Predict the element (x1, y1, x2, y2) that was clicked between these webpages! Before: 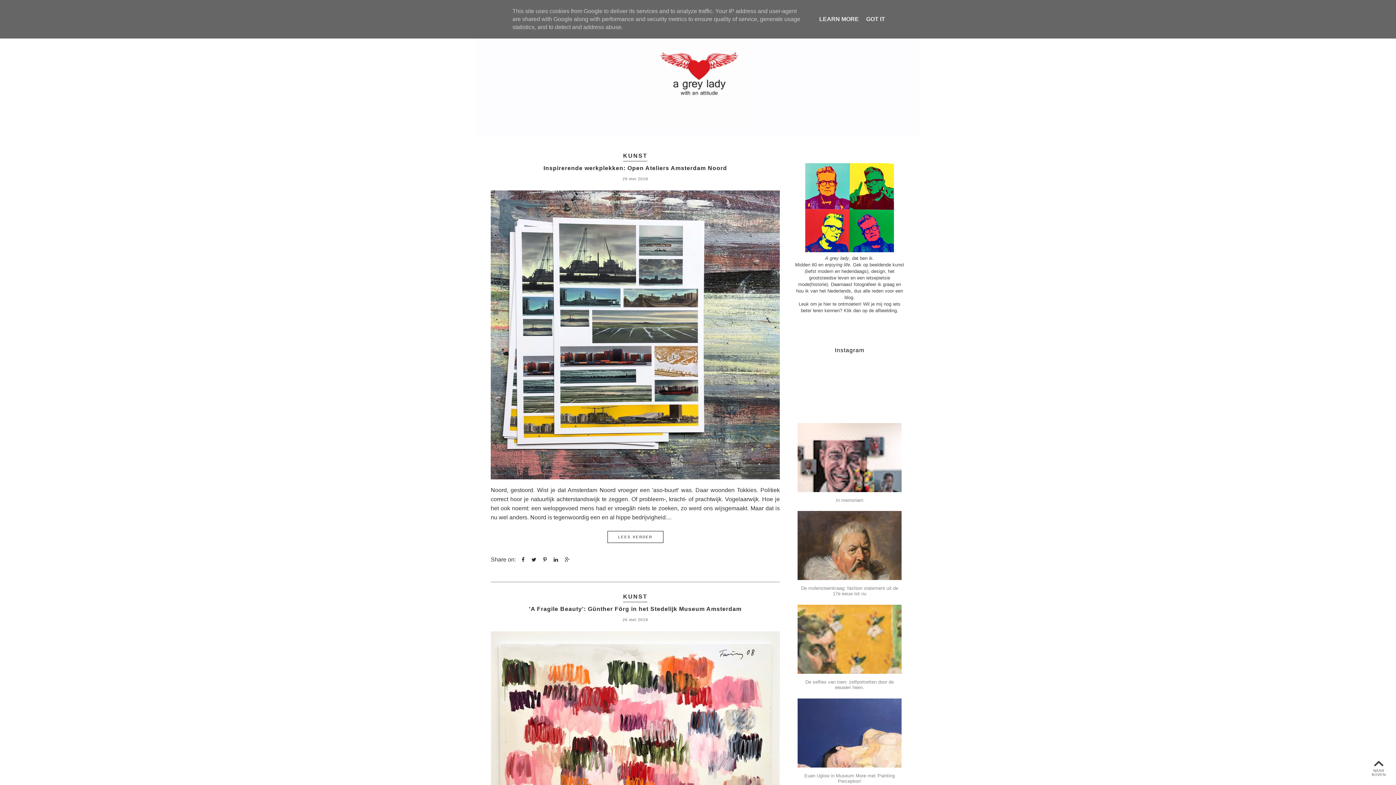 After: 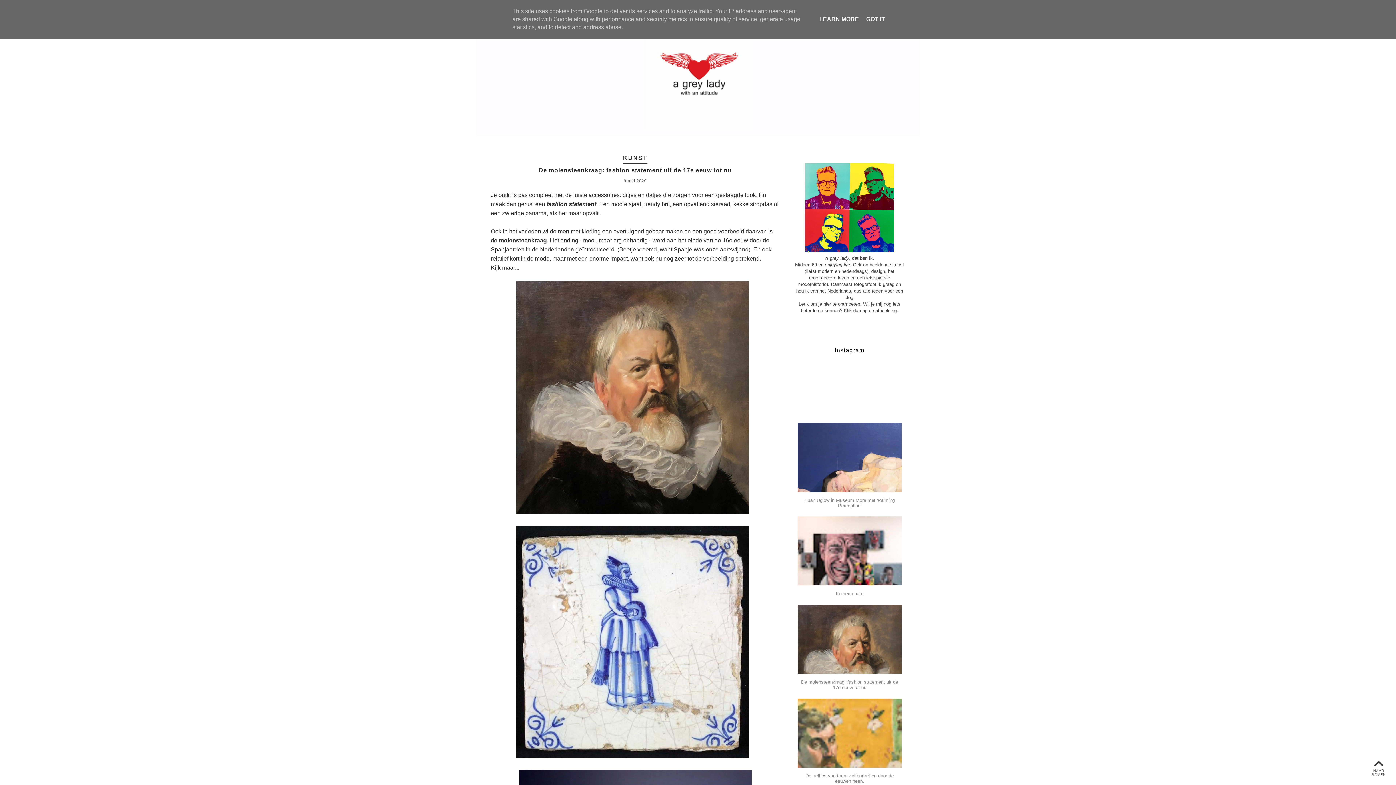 Action: label: De molensteenkraag: fashion statement uit de 17e eeuw tot nu bbox: (797, 585, 901, 596)